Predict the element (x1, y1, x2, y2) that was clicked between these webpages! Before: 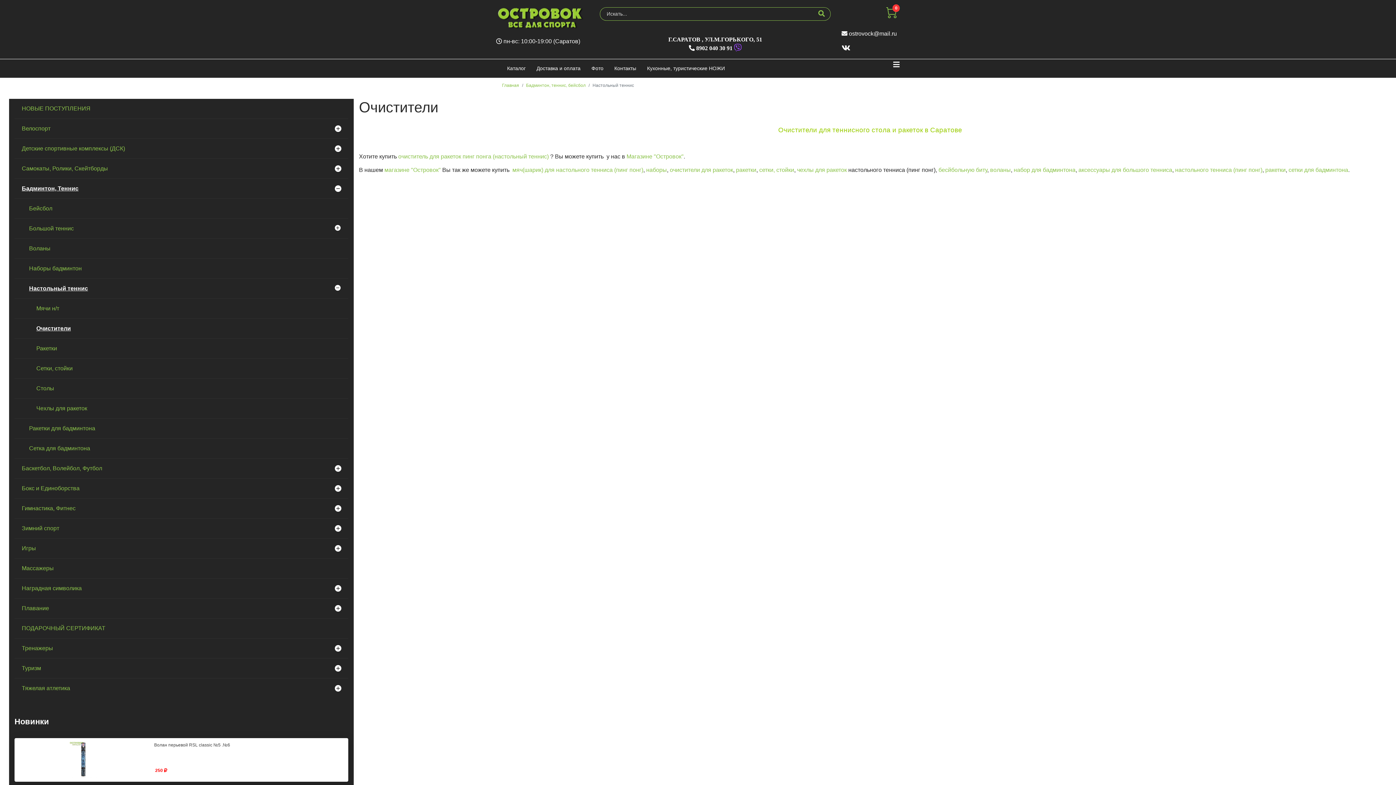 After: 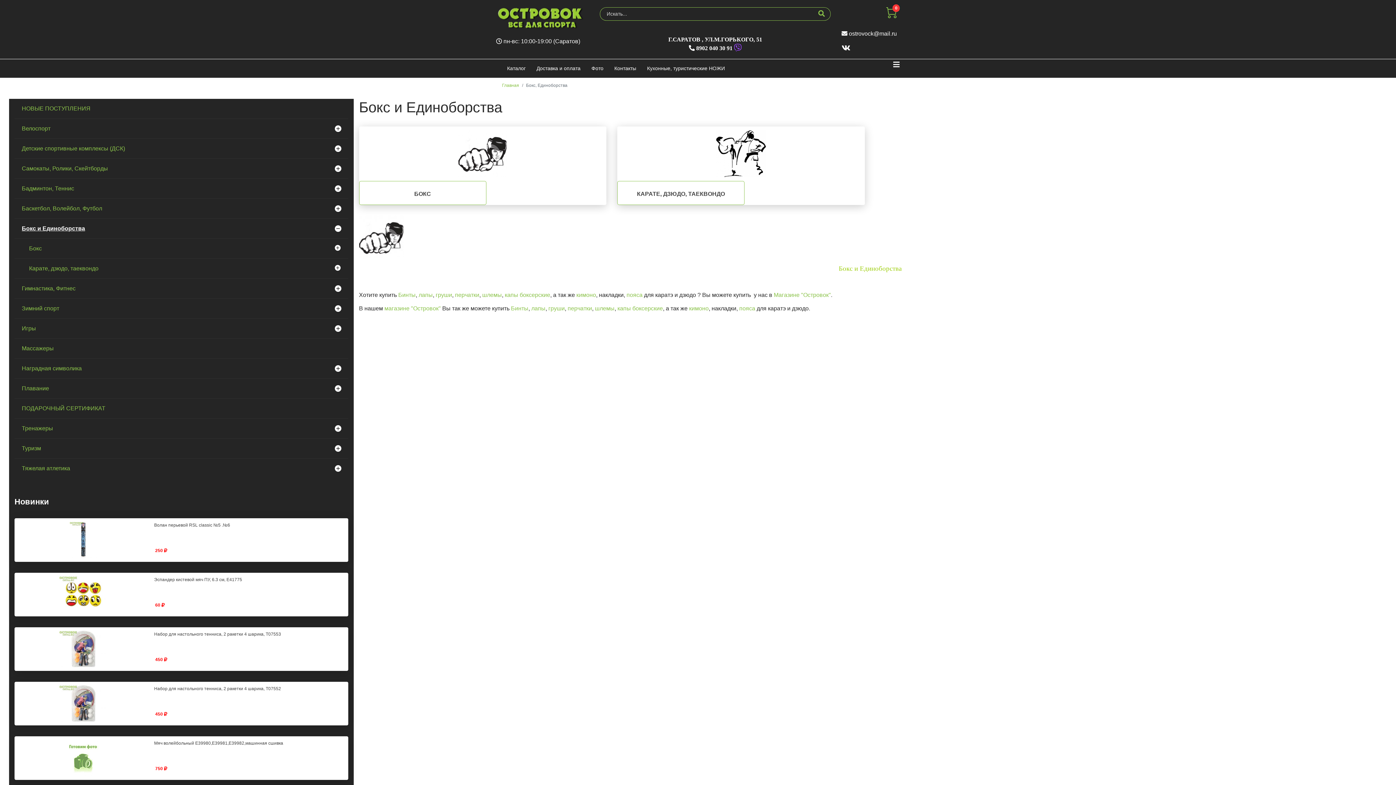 Action: label: Бокс и Единоборства bbox: (14, 478, 348, 498)